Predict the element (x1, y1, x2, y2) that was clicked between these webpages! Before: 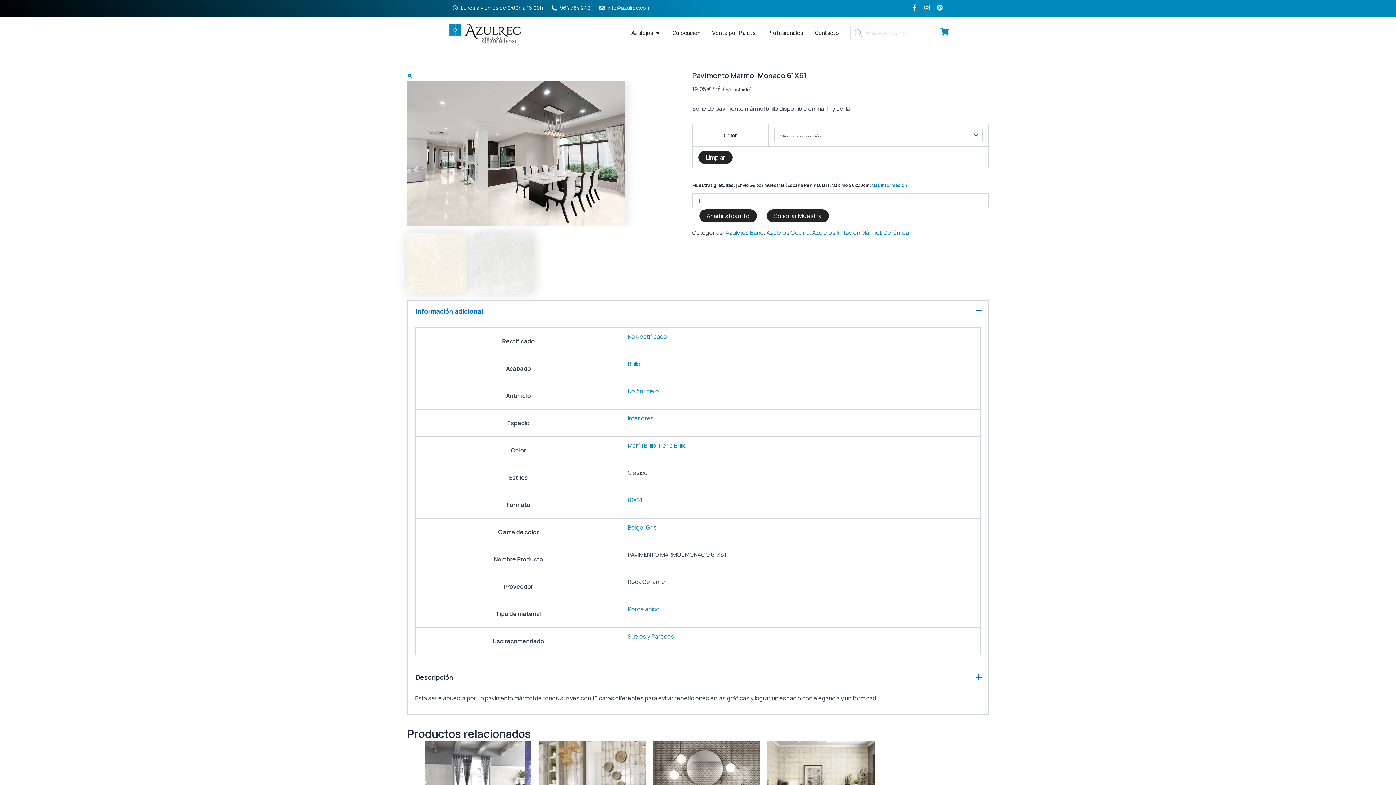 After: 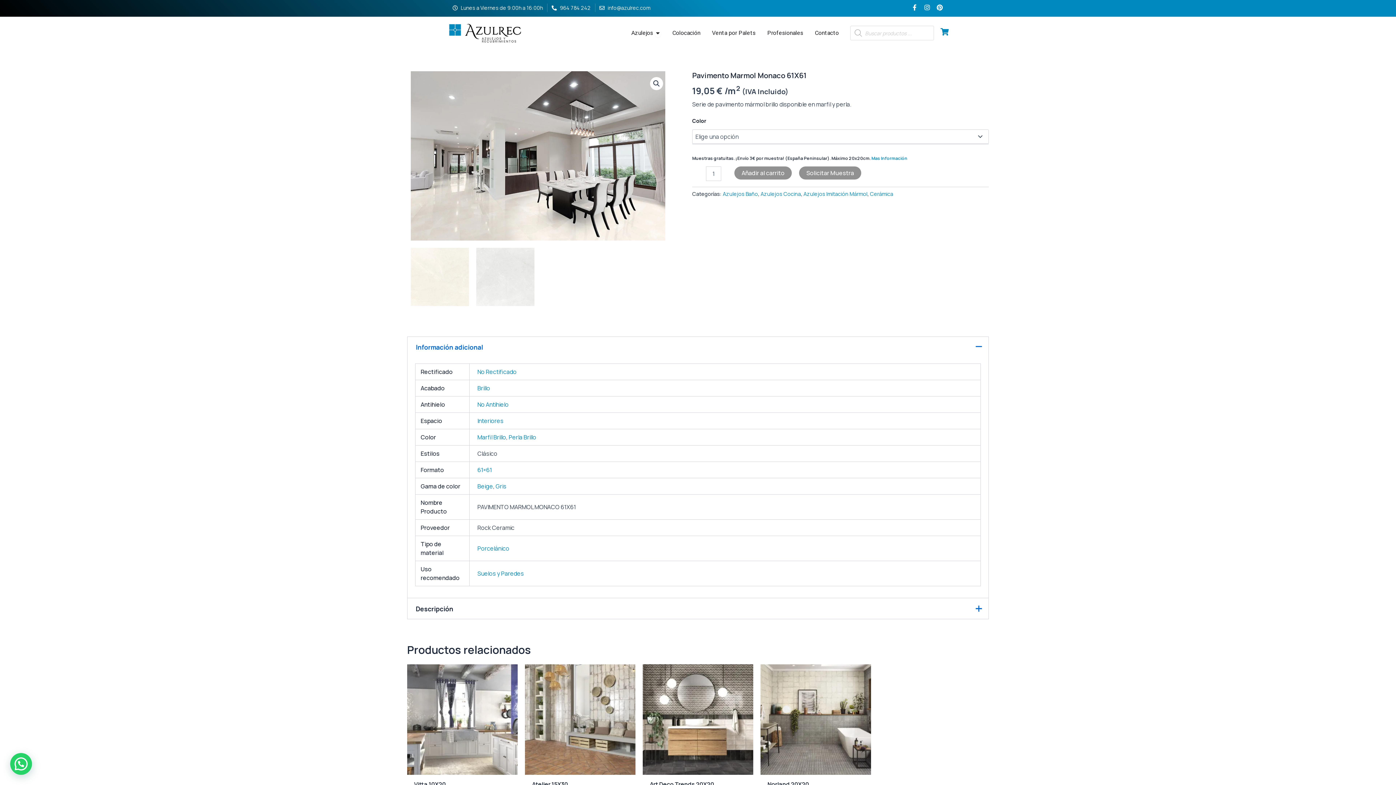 Action: label: Vaciar opciones bbox: (698, 150, 732, 164)